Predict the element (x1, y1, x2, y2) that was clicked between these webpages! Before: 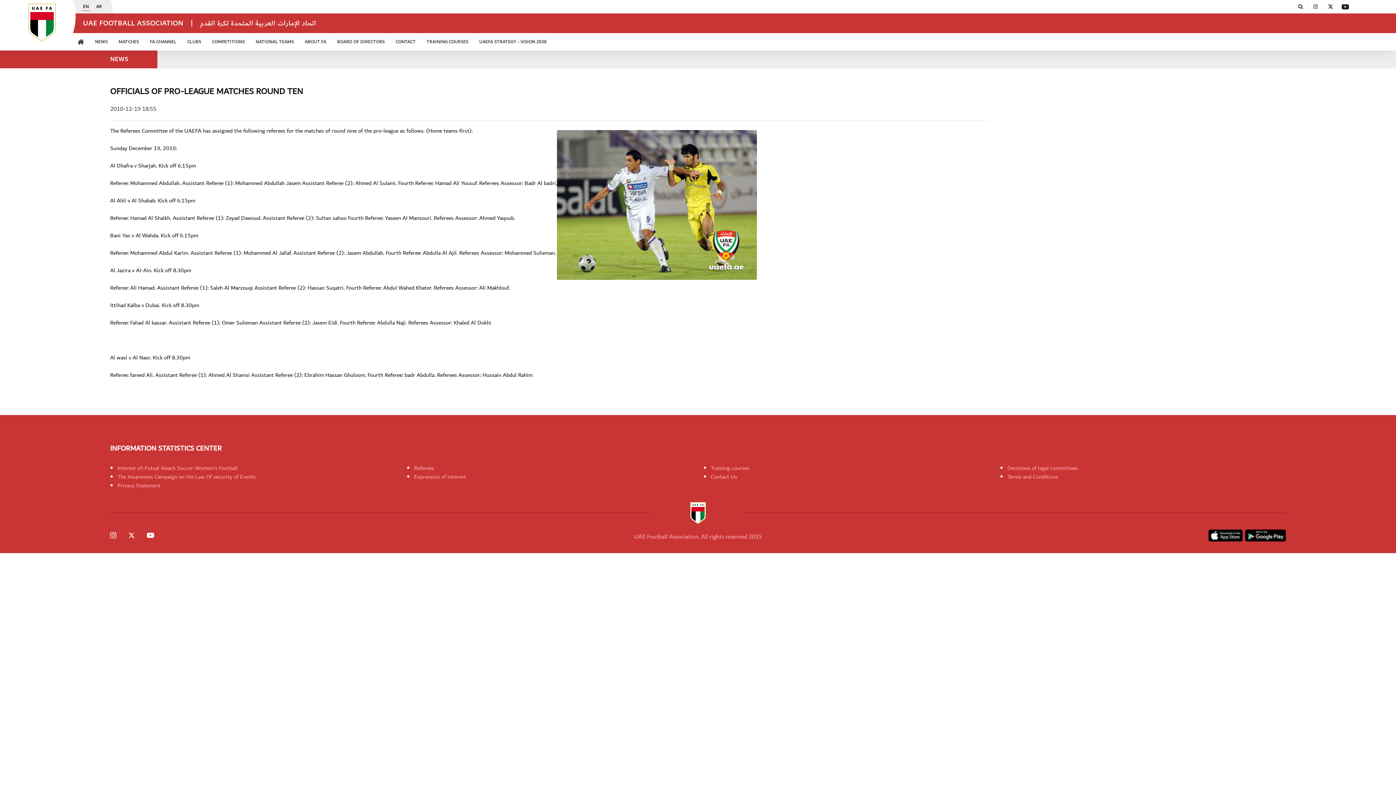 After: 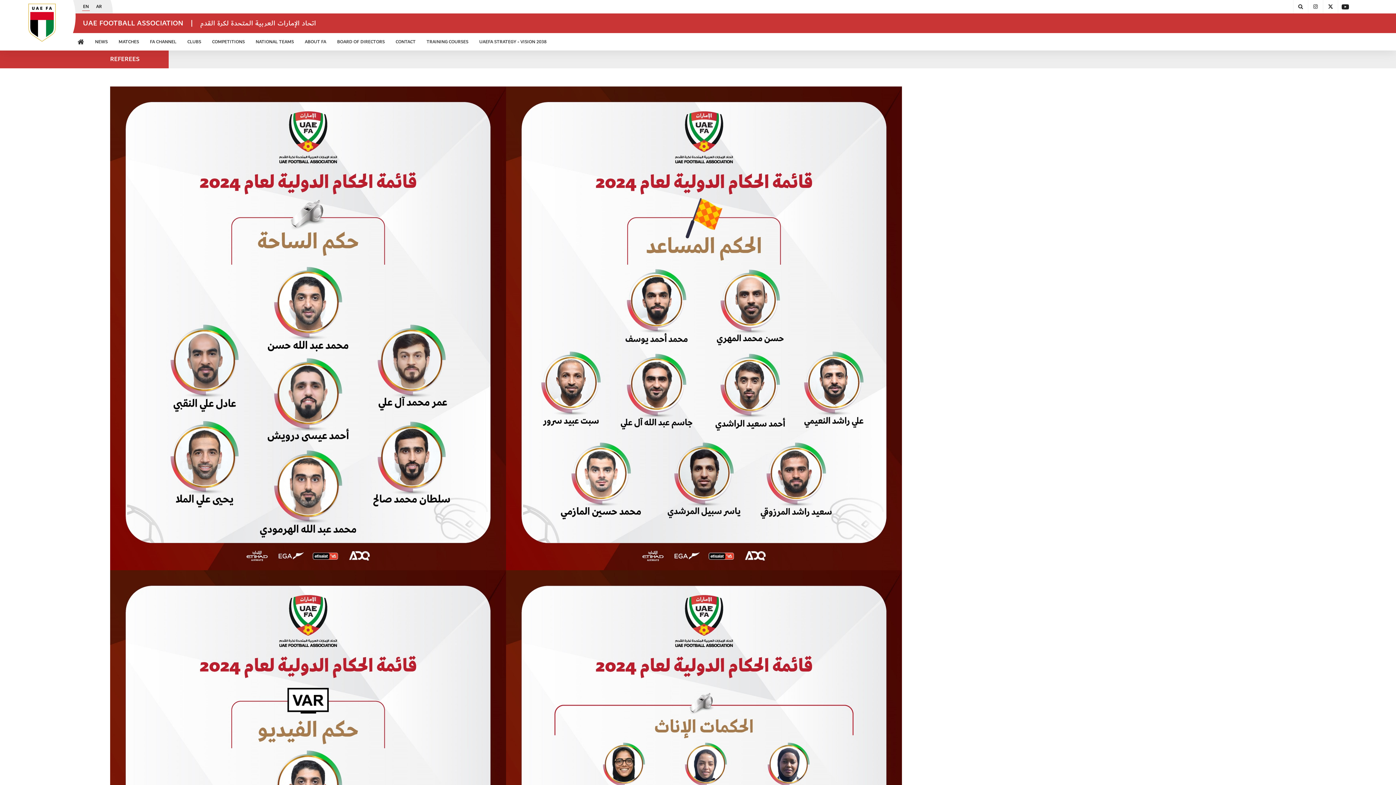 Action: label: Referees bbox: (414, 463, 434, 473)